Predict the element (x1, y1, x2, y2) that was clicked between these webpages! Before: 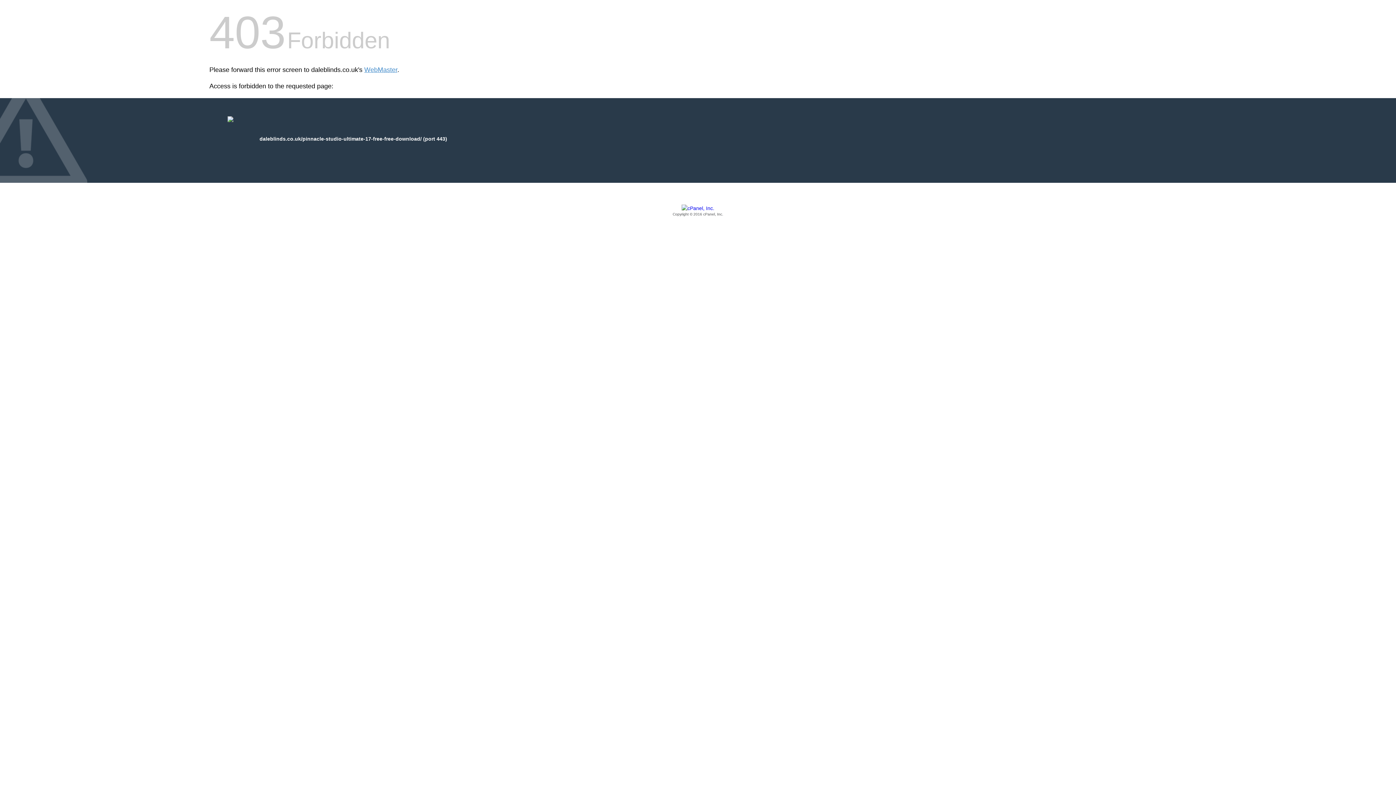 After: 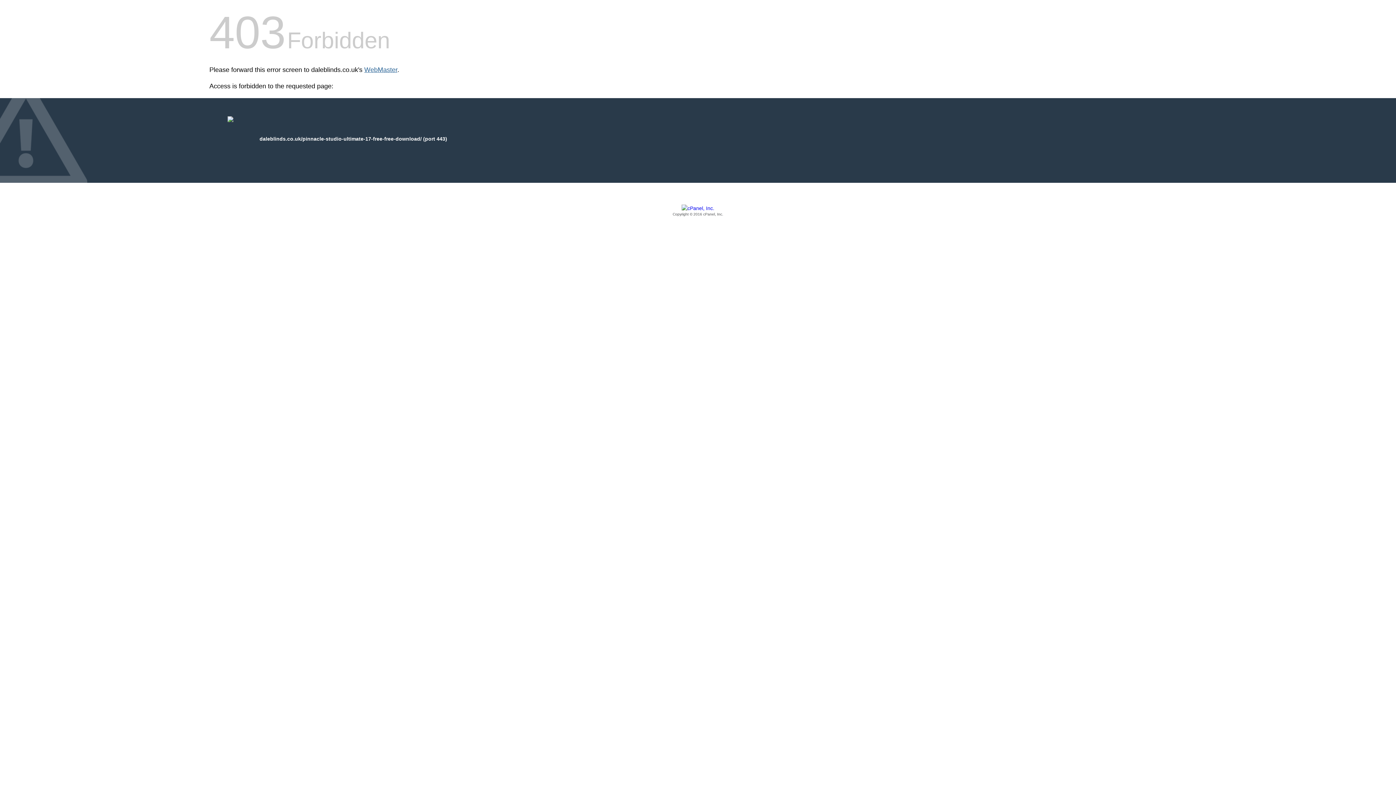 Action: label: WebMaster bbox: (364, 66, 397, 73)